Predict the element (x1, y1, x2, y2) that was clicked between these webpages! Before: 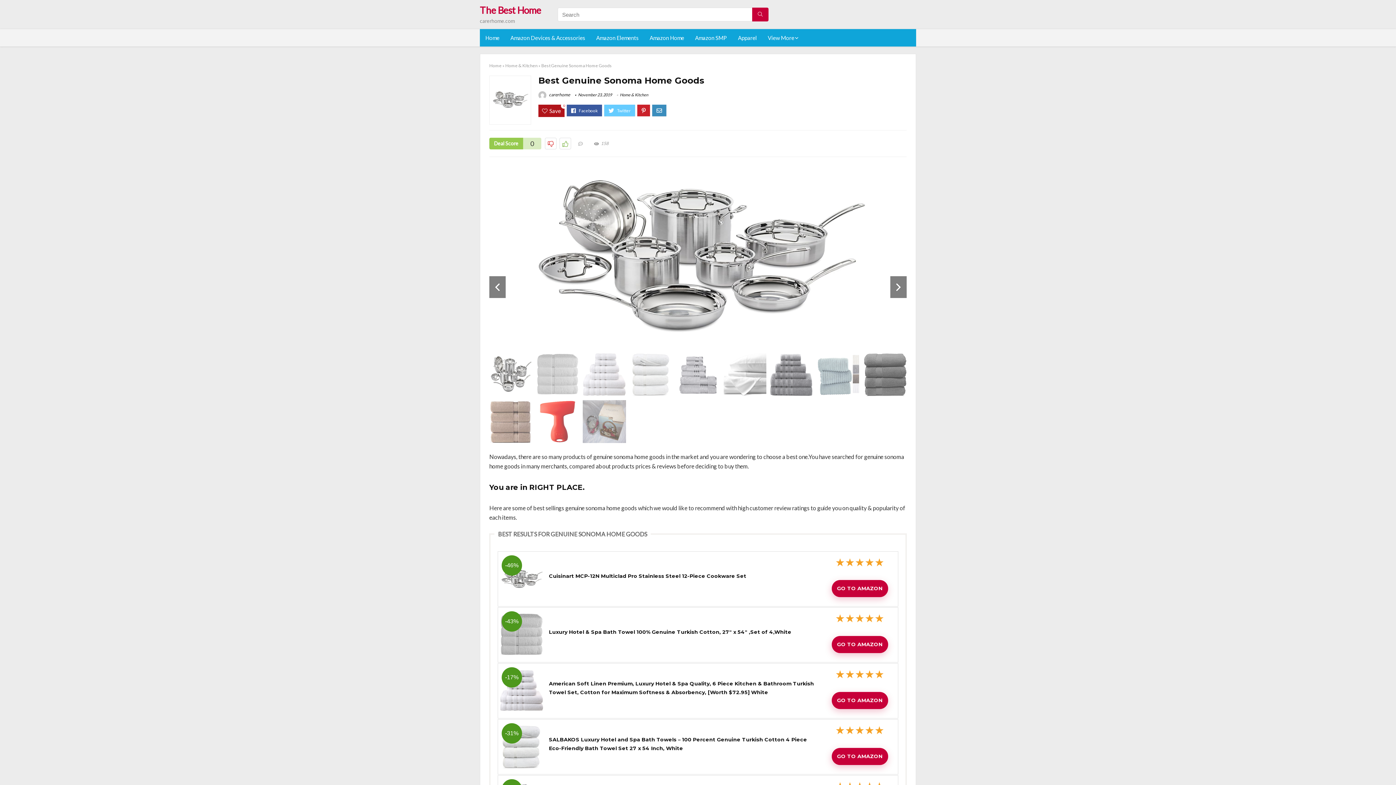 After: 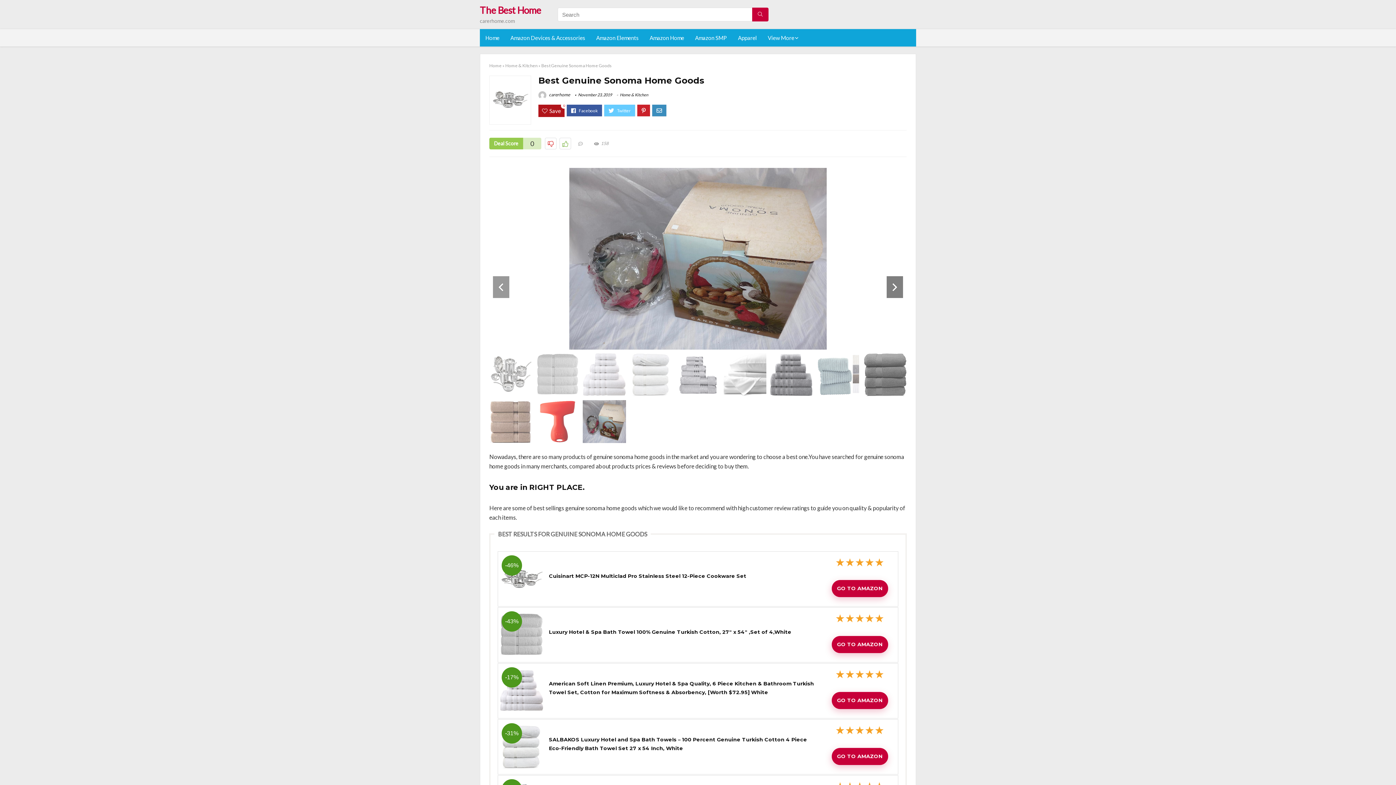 Action: label: Previous bbox: (489, 276, 505, 298)